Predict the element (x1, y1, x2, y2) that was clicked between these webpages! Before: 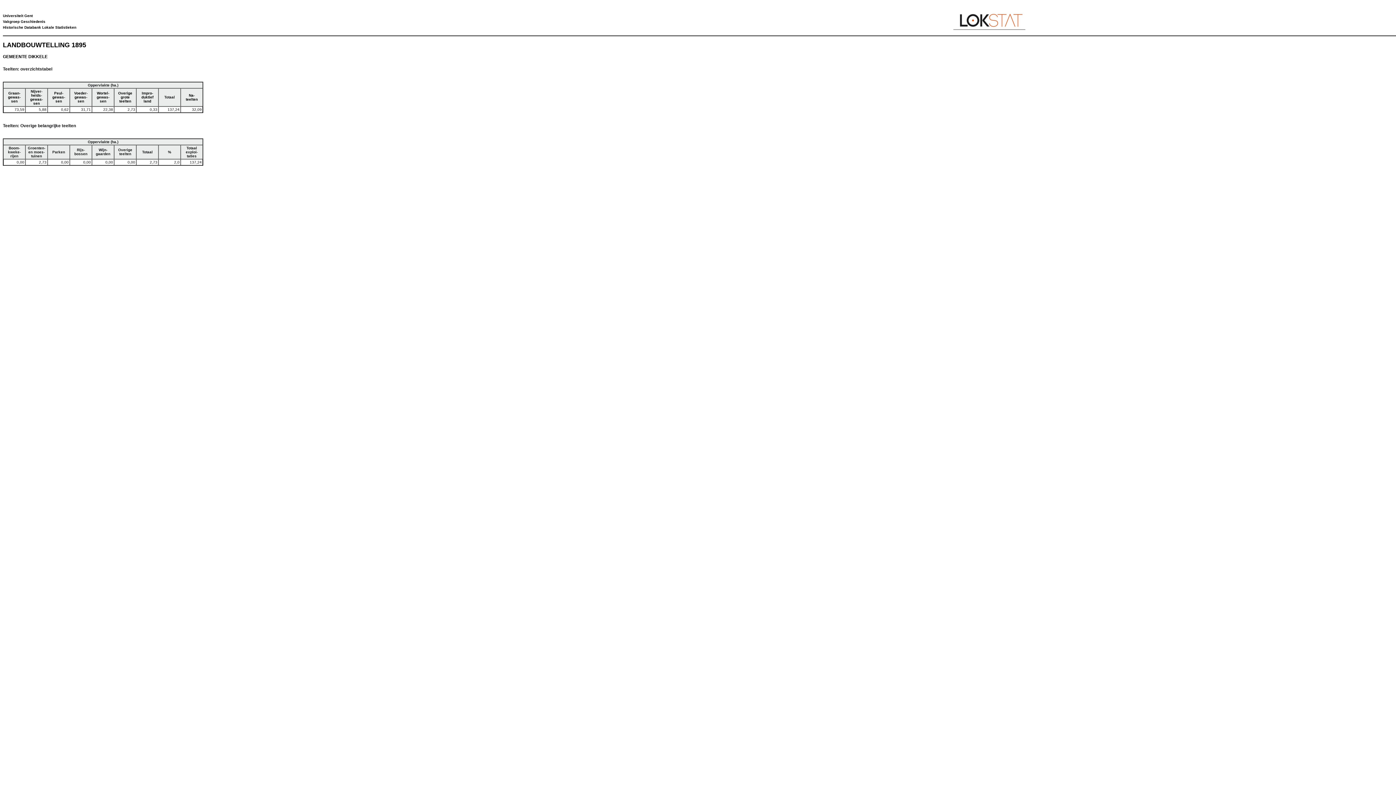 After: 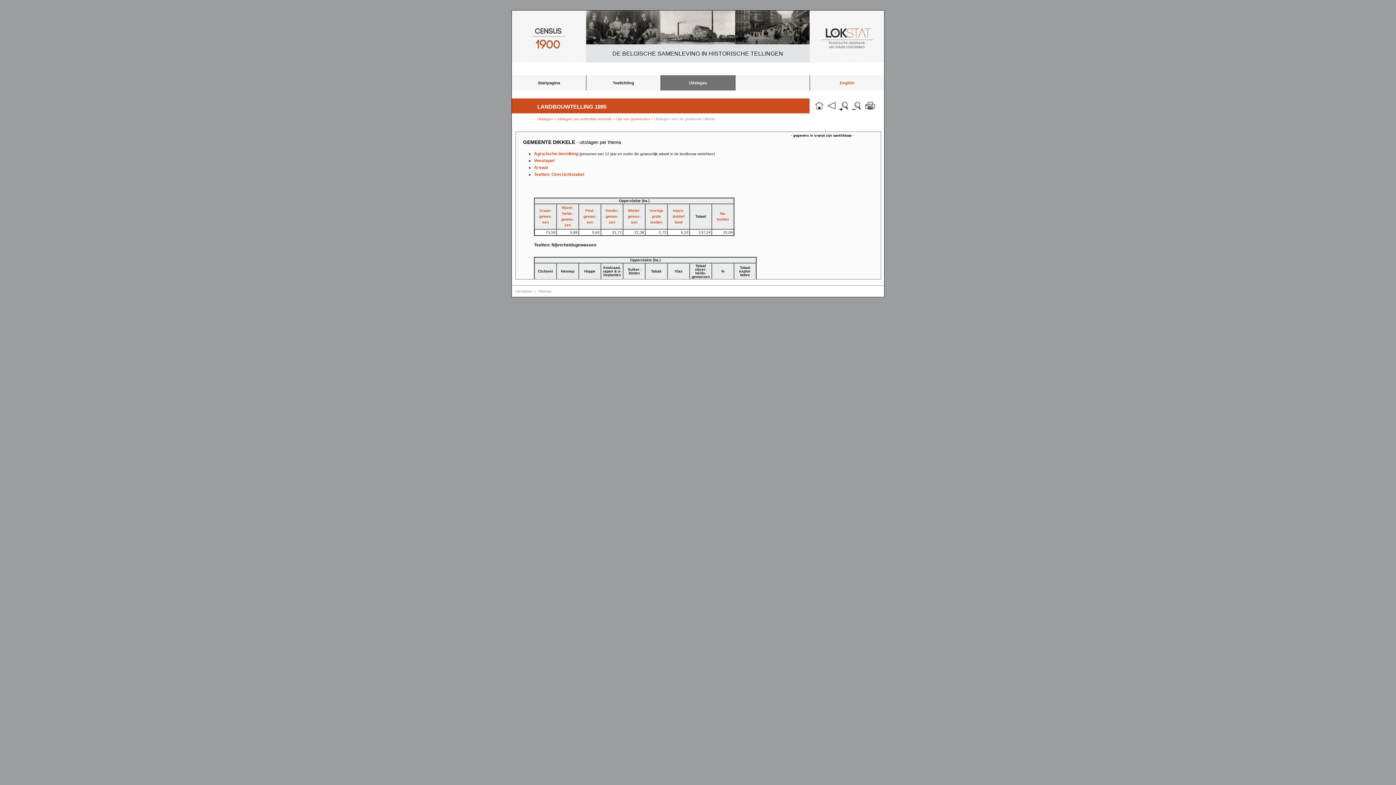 Action: bbox: (30, 89, 42, 105) label: Nijver-
heids-
gewas-
sen